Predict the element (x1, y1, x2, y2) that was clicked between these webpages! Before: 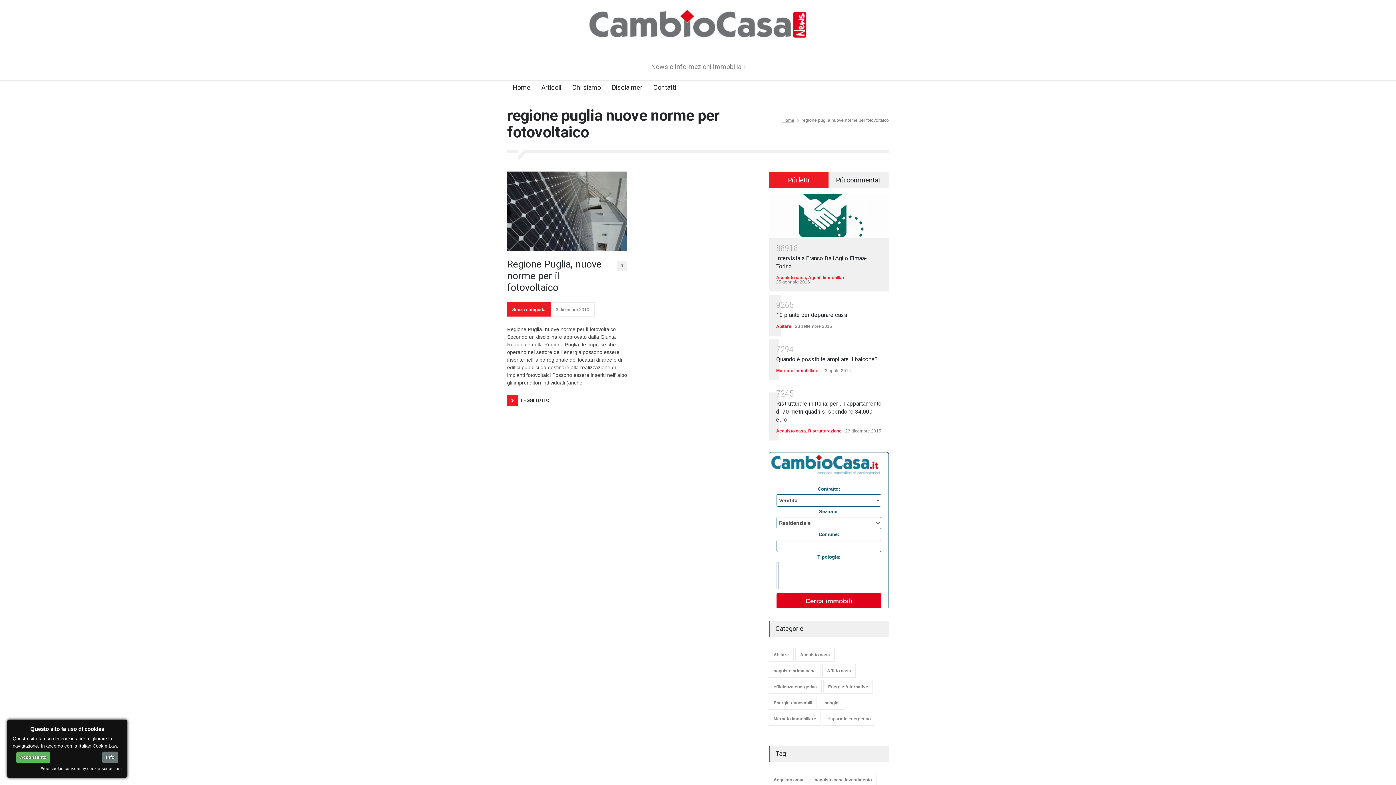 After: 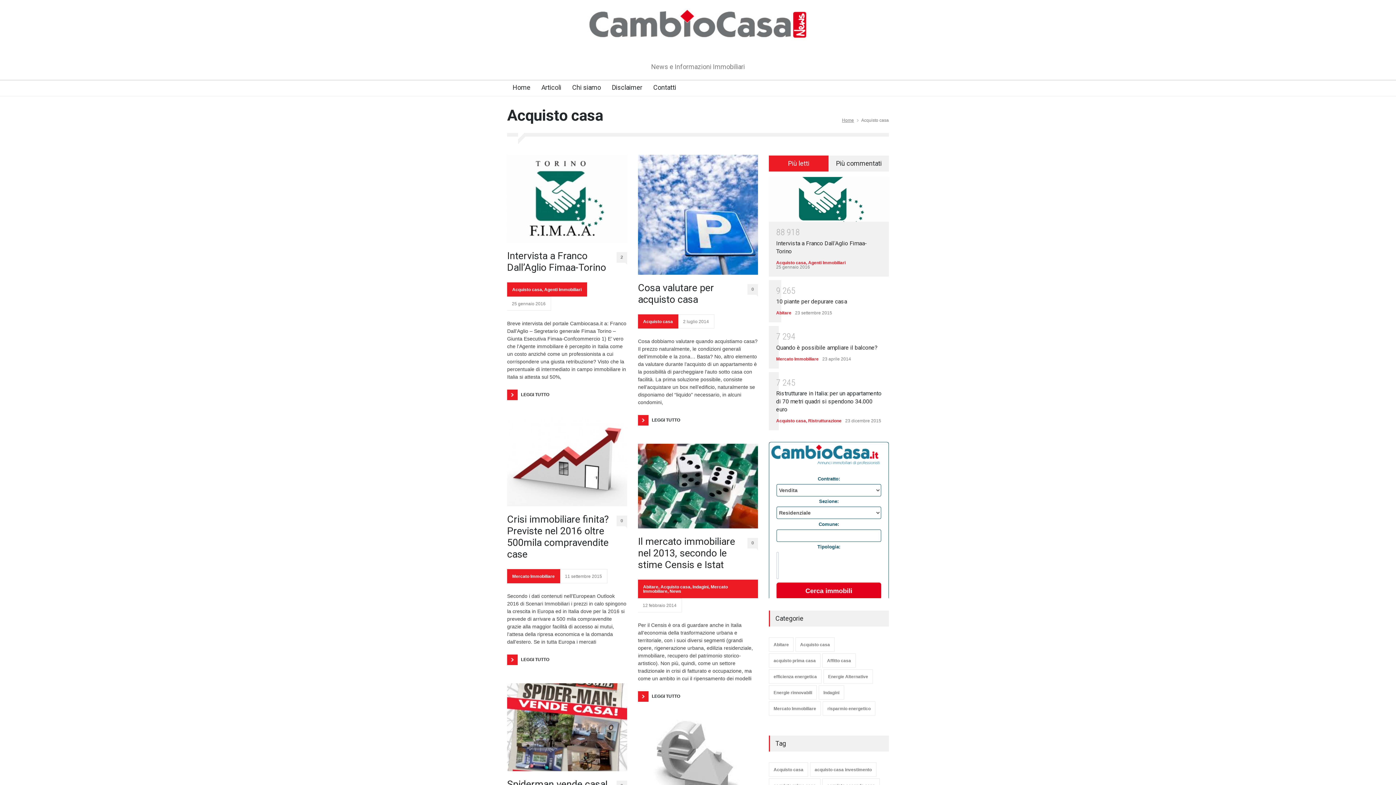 Action: label: Acquisto casa bbox: (769, 773, 808, 787)